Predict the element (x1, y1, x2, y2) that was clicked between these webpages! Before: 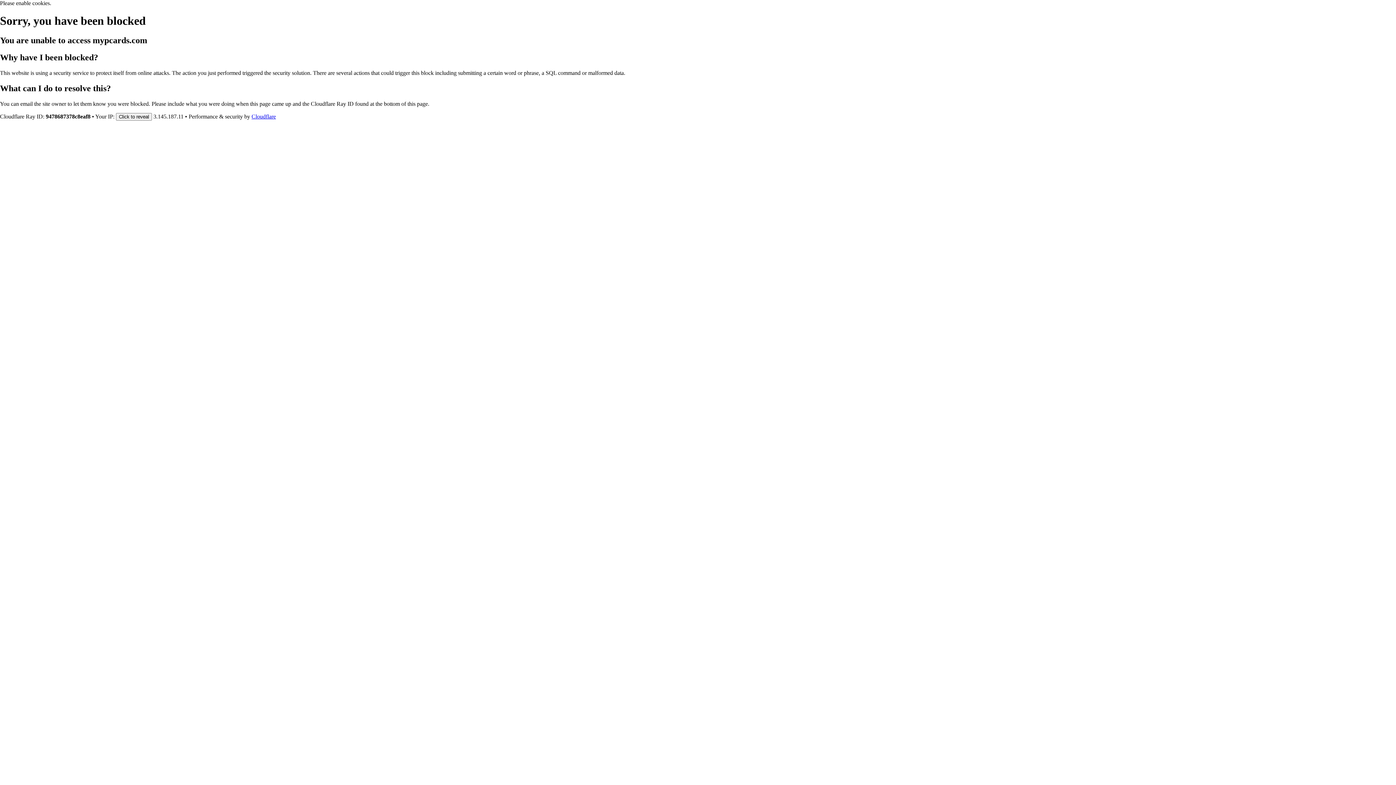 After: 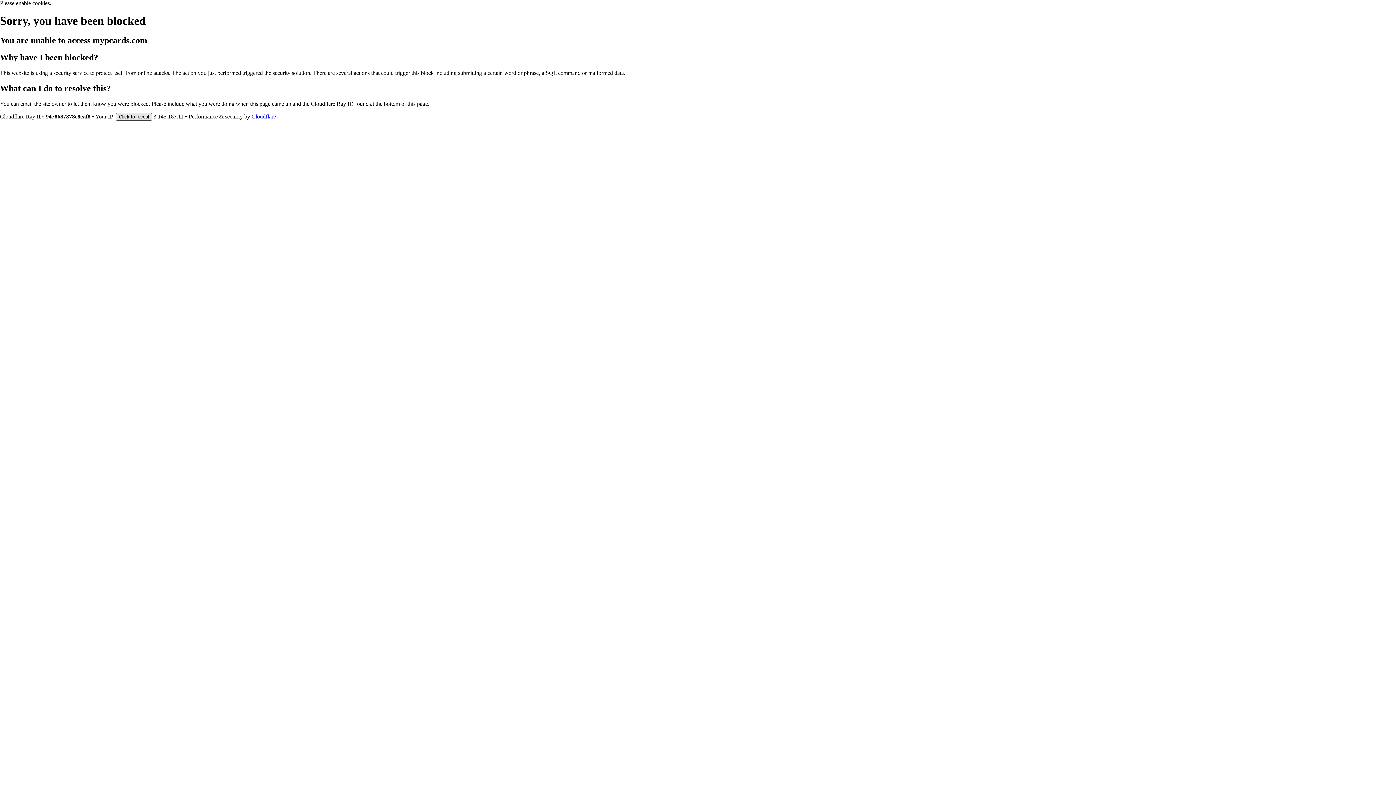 Action: bbox: (116, 112, 152, 120) label: Click to reveal